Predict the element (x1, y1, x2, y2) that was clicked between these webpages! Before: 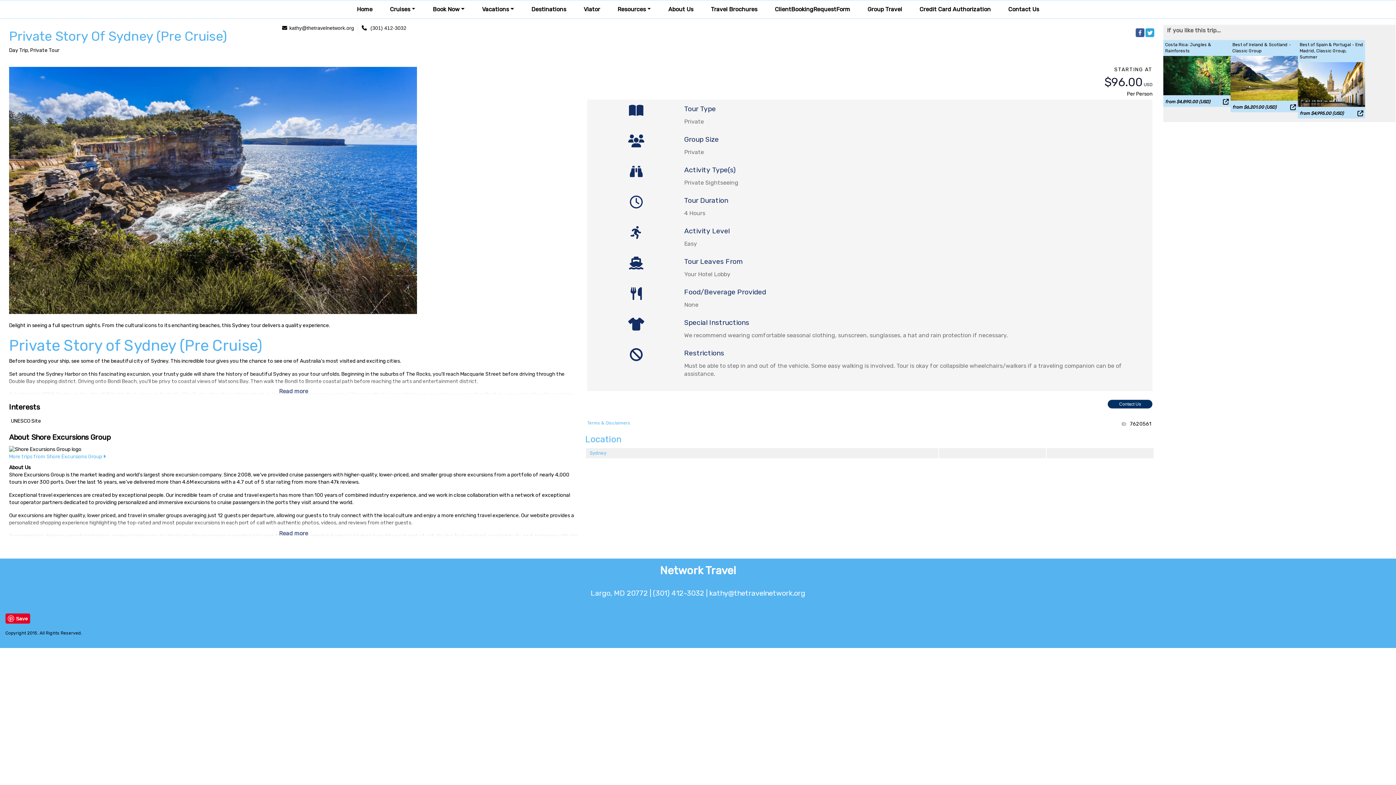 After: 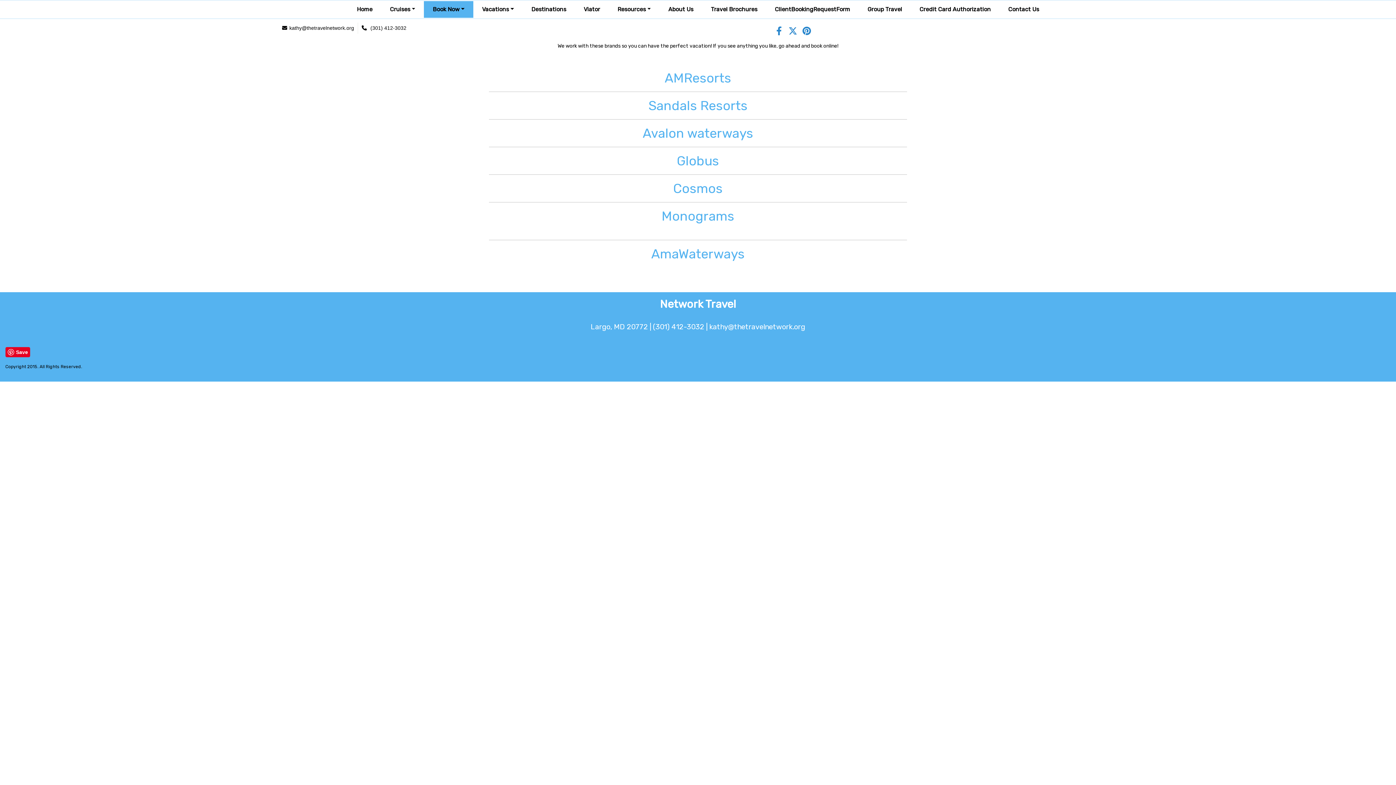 Action: bbox: (424, 1, 473, 17) label: Book Now